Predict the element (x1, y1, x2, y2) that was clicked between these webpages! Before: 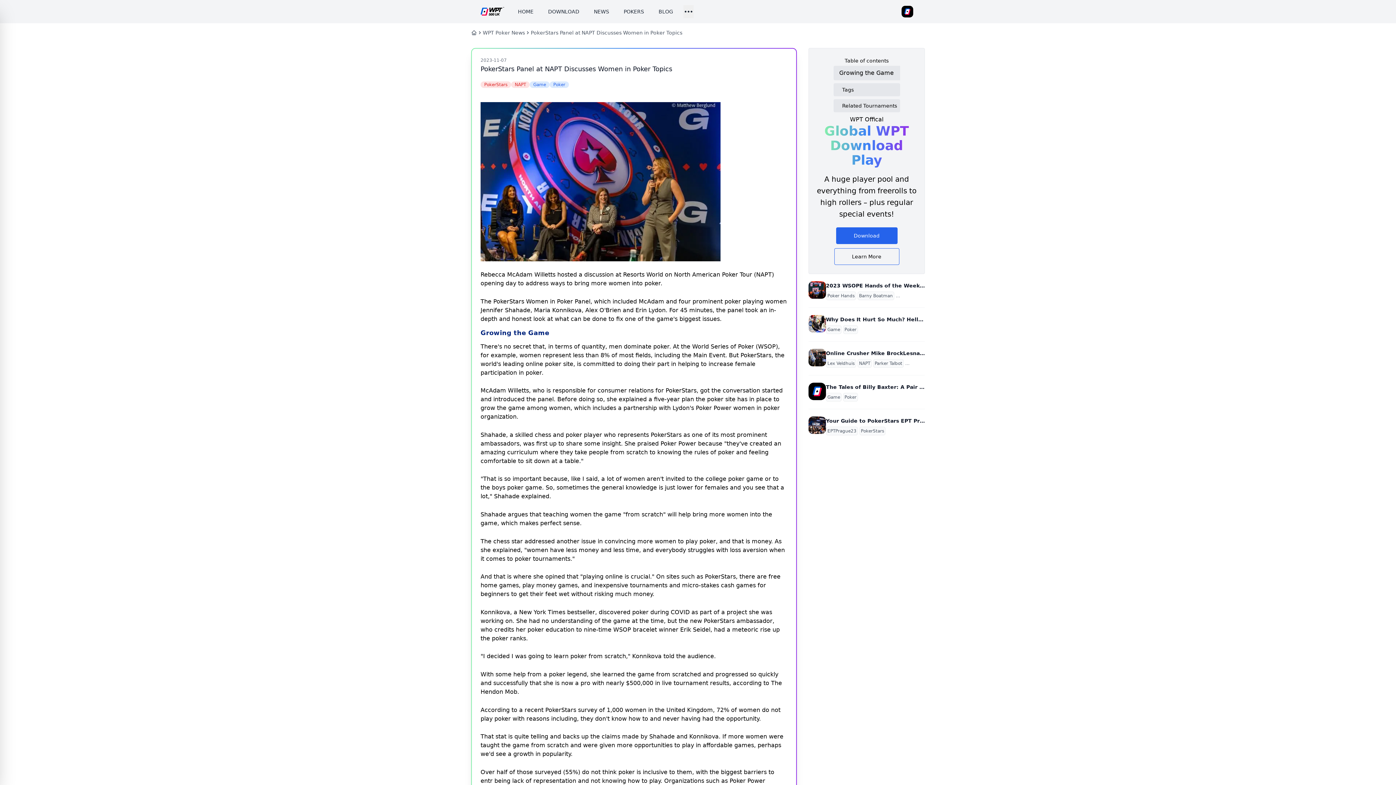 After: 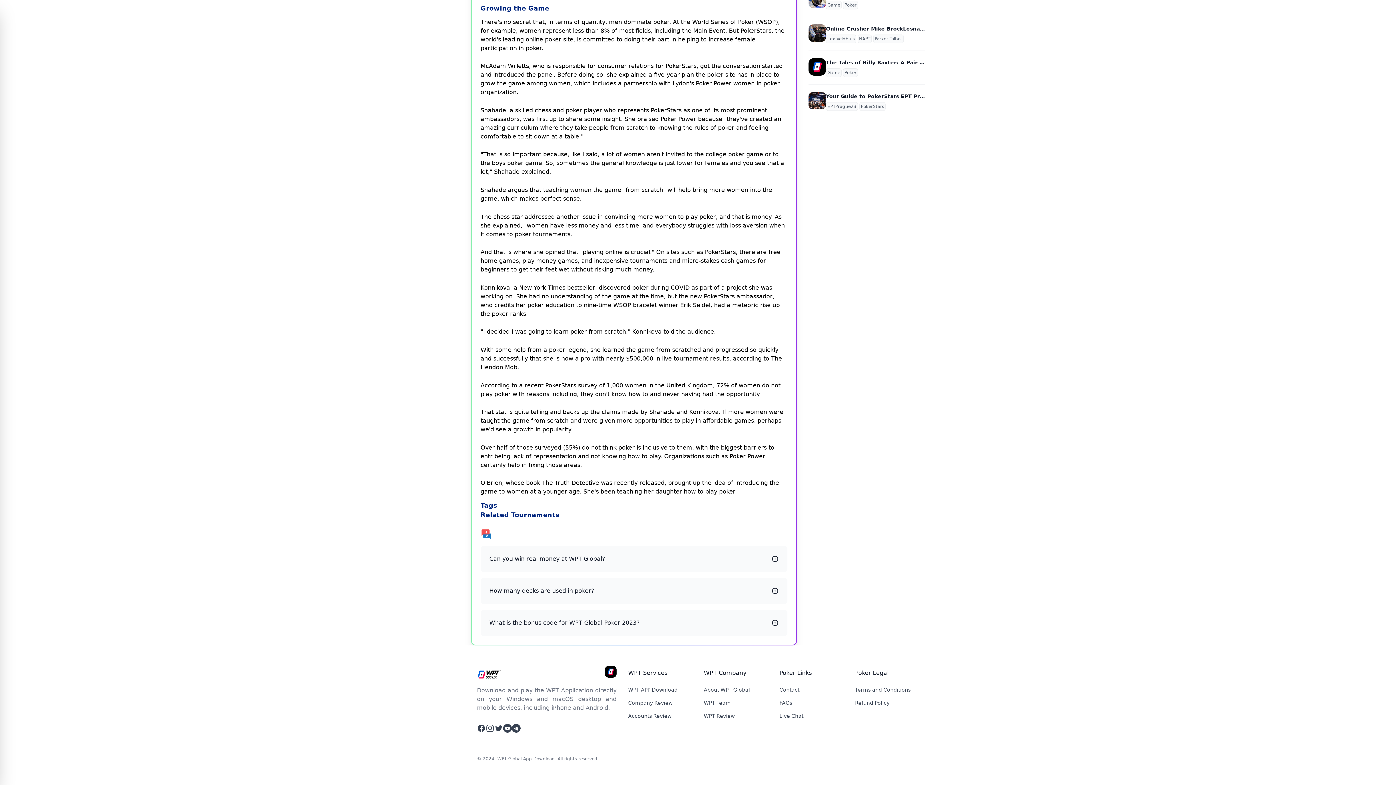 Action: bbox: (839, 83, 900, 96) label: Tags